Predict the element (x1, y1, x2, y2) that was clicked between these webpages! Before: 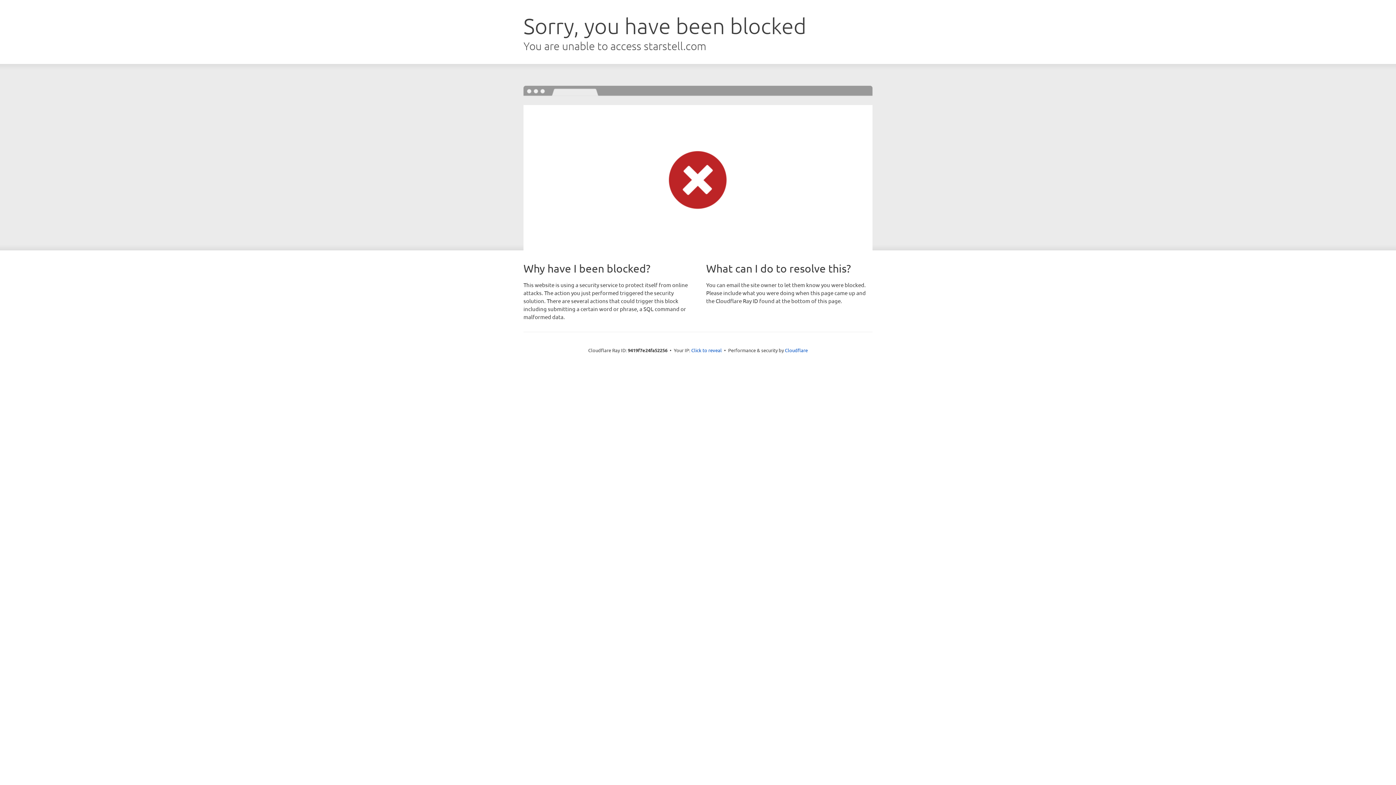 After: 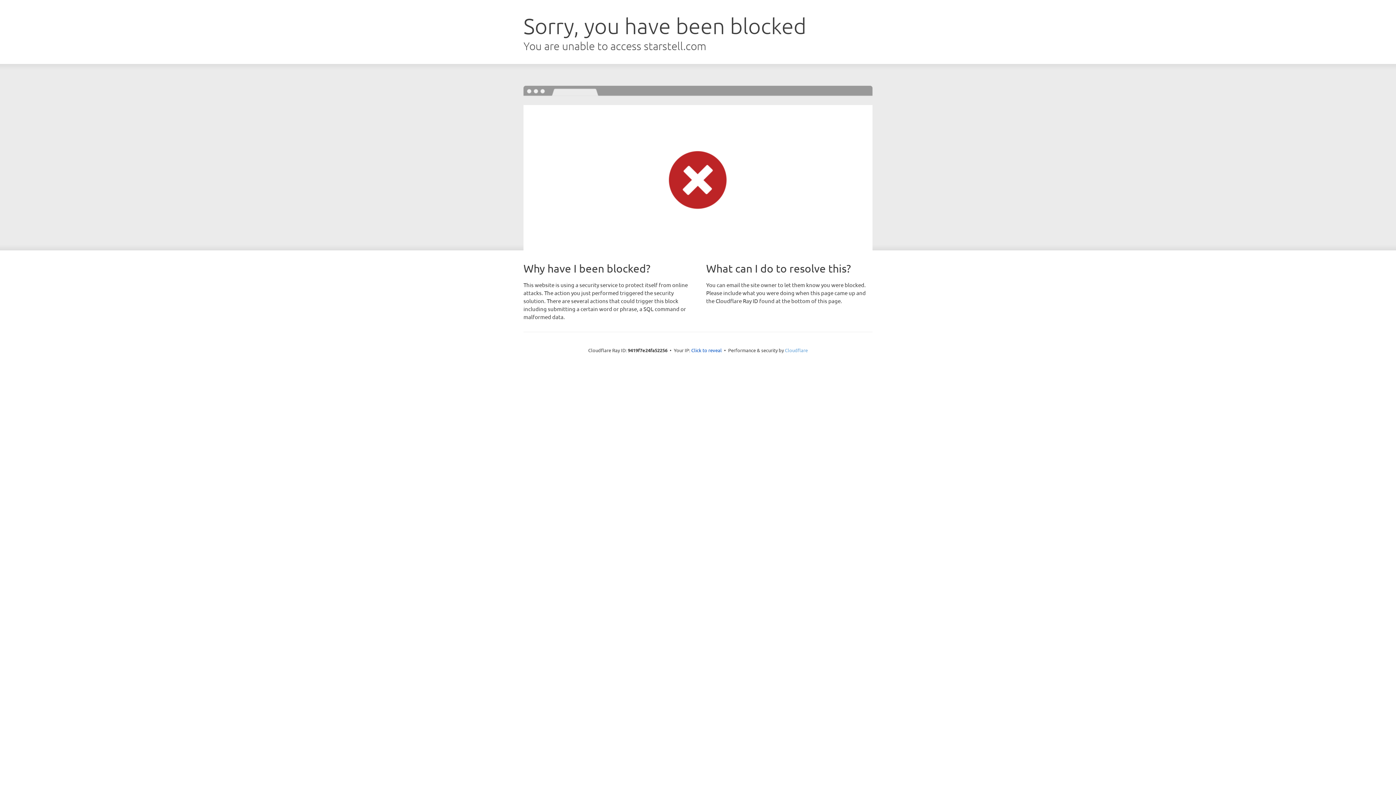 Action: bbox: (785, 347, 808, 353) label: Cloudflare